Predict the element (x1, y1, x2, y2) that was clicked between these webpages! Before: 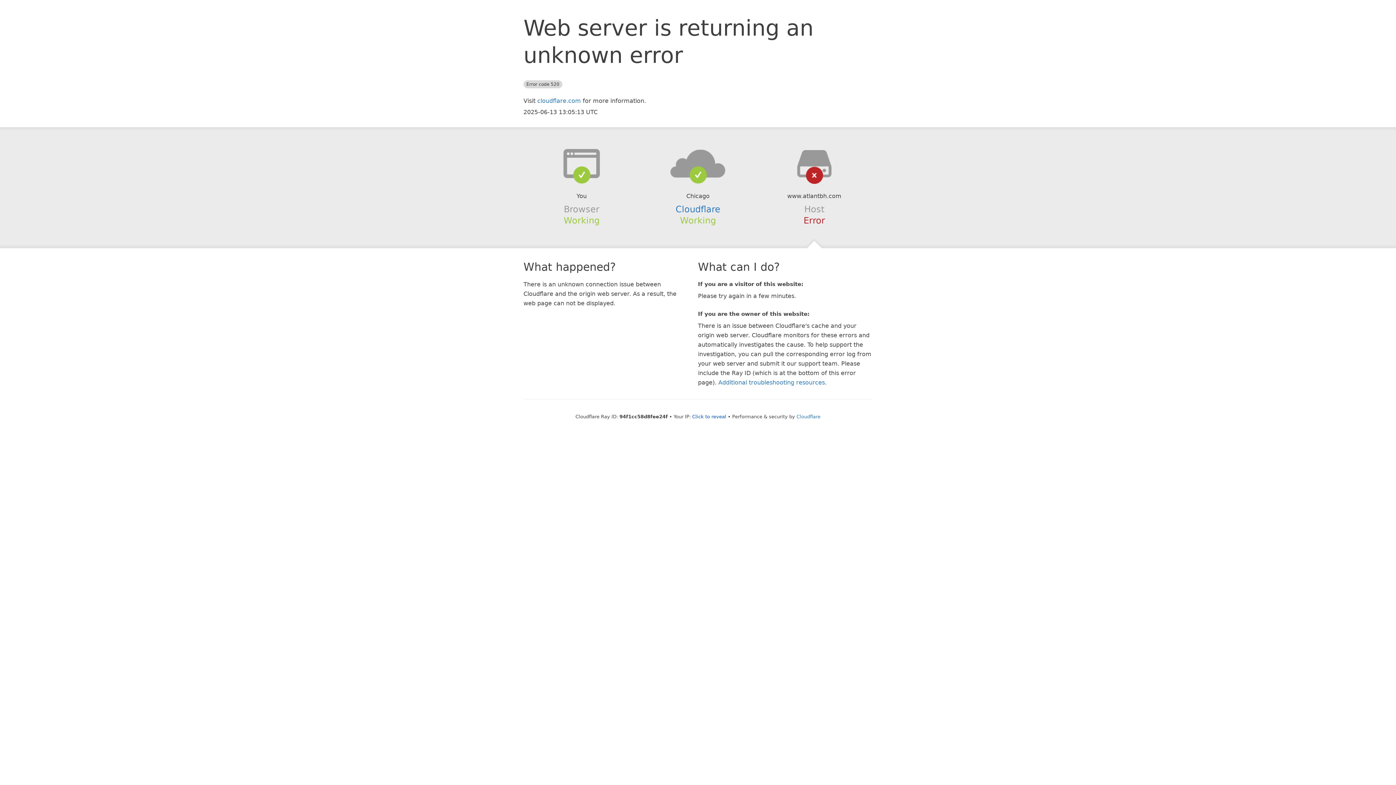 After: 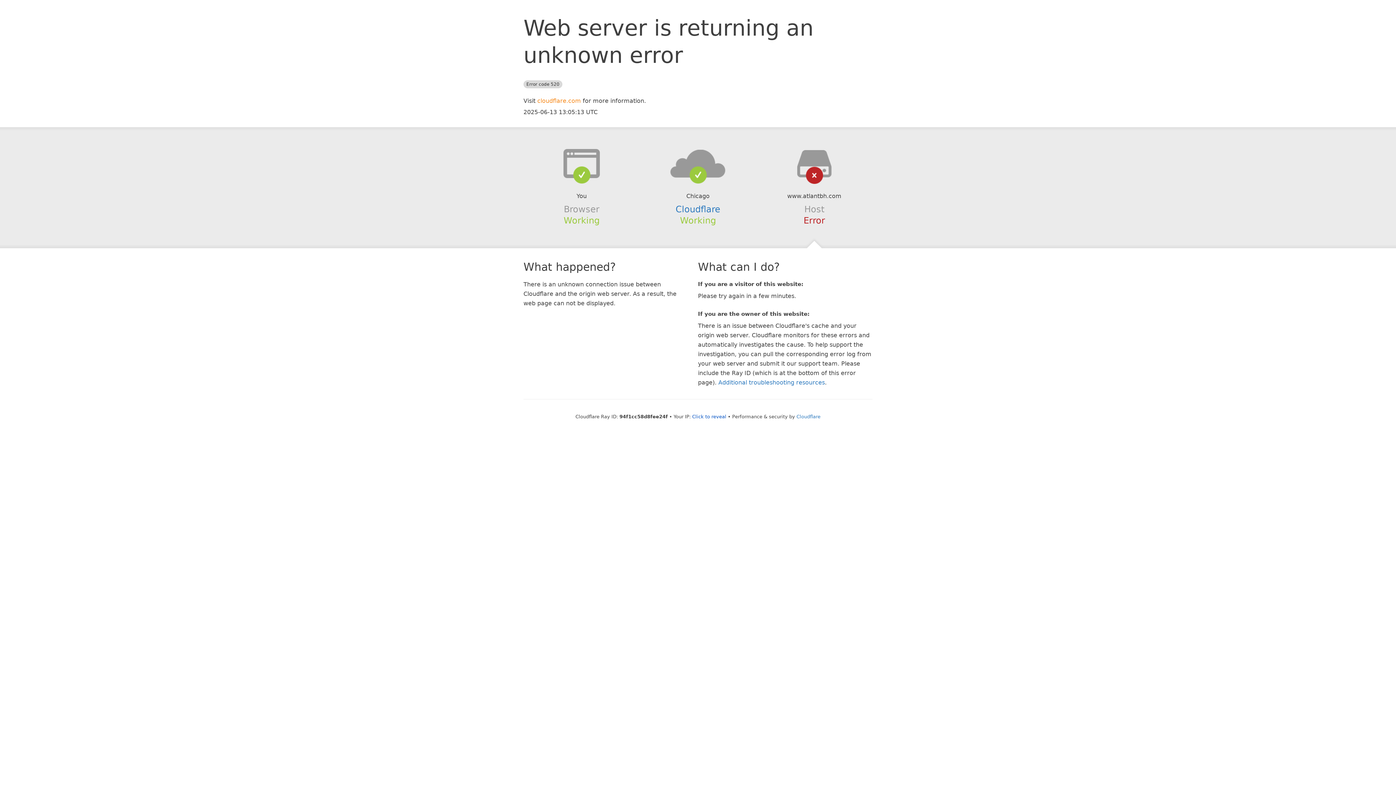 Action: label: cloudflare.com bbox: (537, 97, 581, 104)